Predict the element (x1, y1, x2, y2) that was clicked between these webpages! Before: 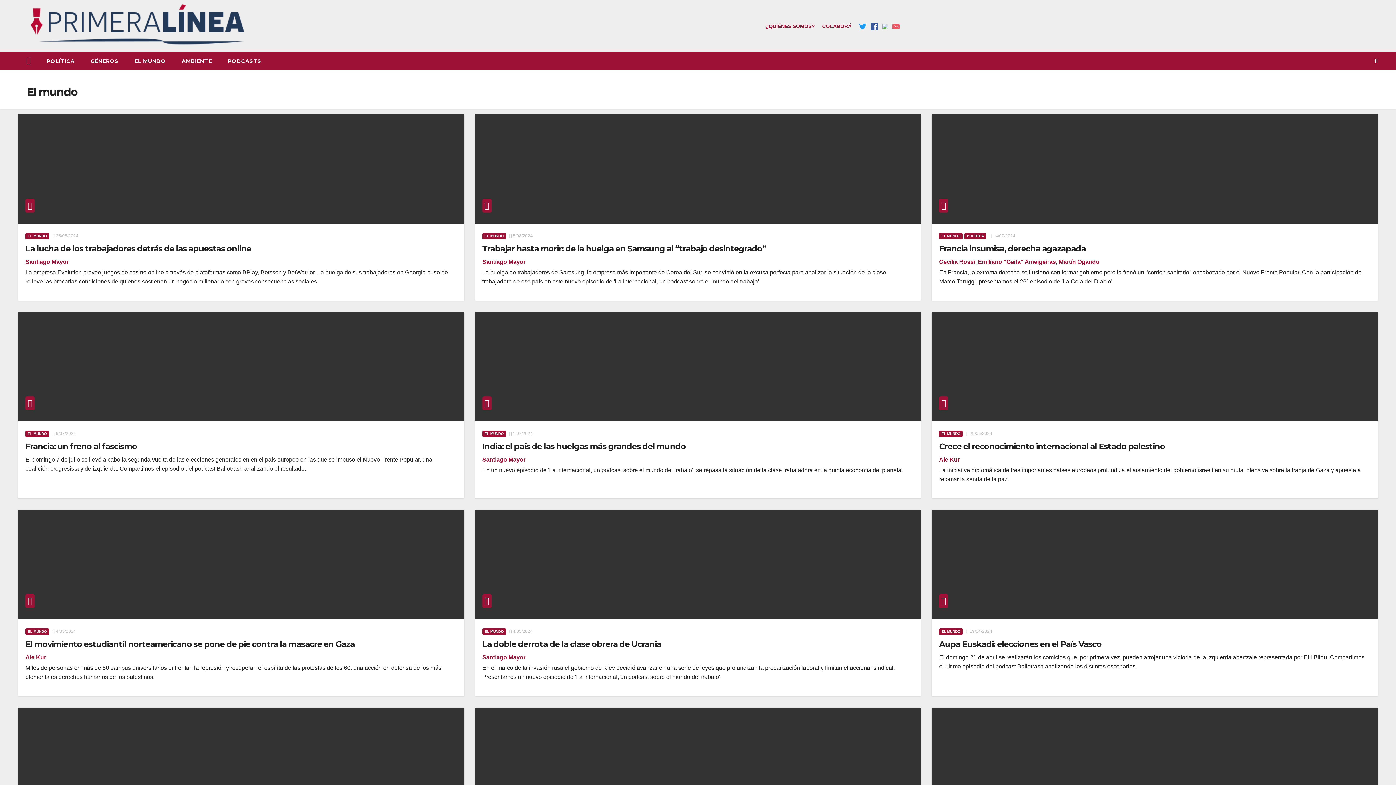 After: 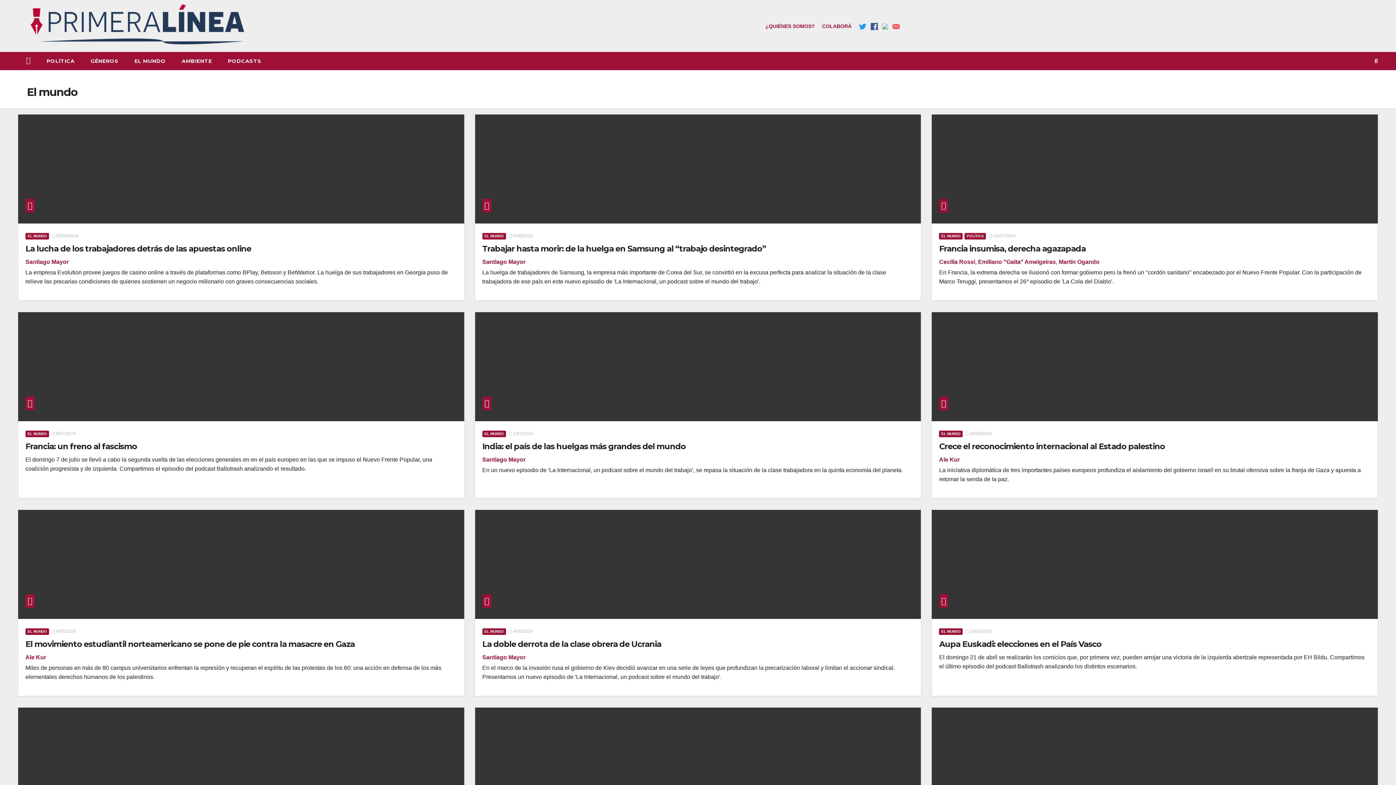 Action: label:   bbox: (859, 23, 867, 28)